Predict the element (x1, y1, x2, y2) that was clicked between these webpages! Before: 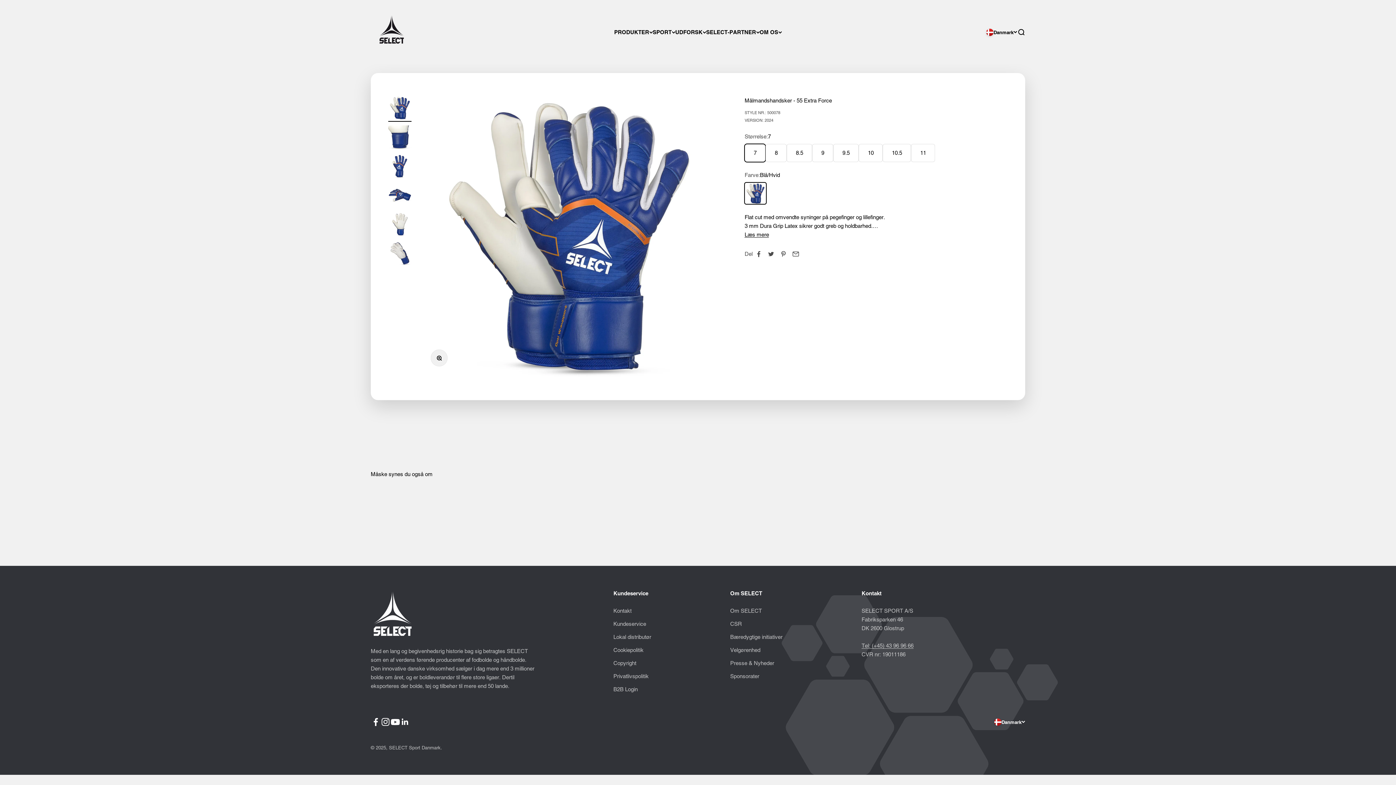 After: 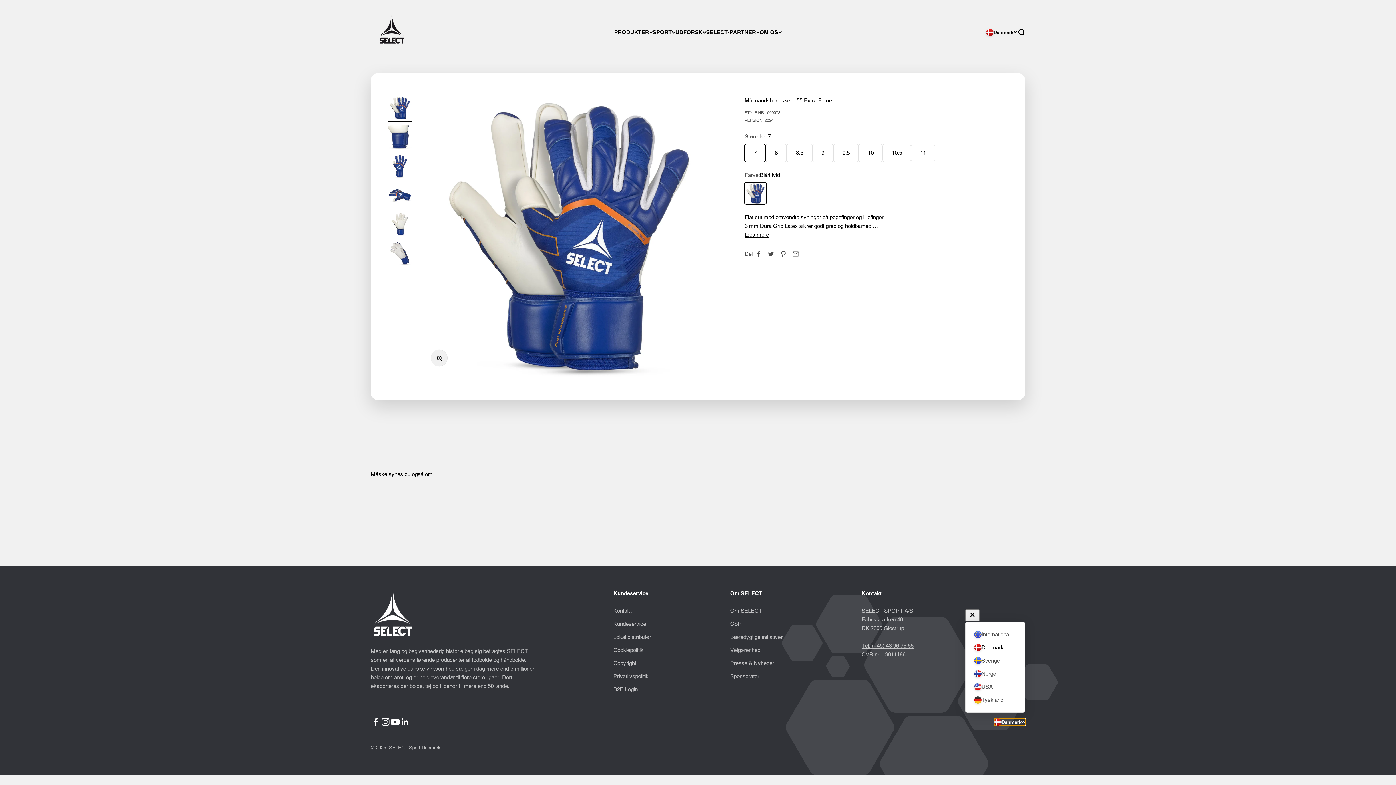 Action: label: Danmark bbox: (994, 718, 1025, 726)